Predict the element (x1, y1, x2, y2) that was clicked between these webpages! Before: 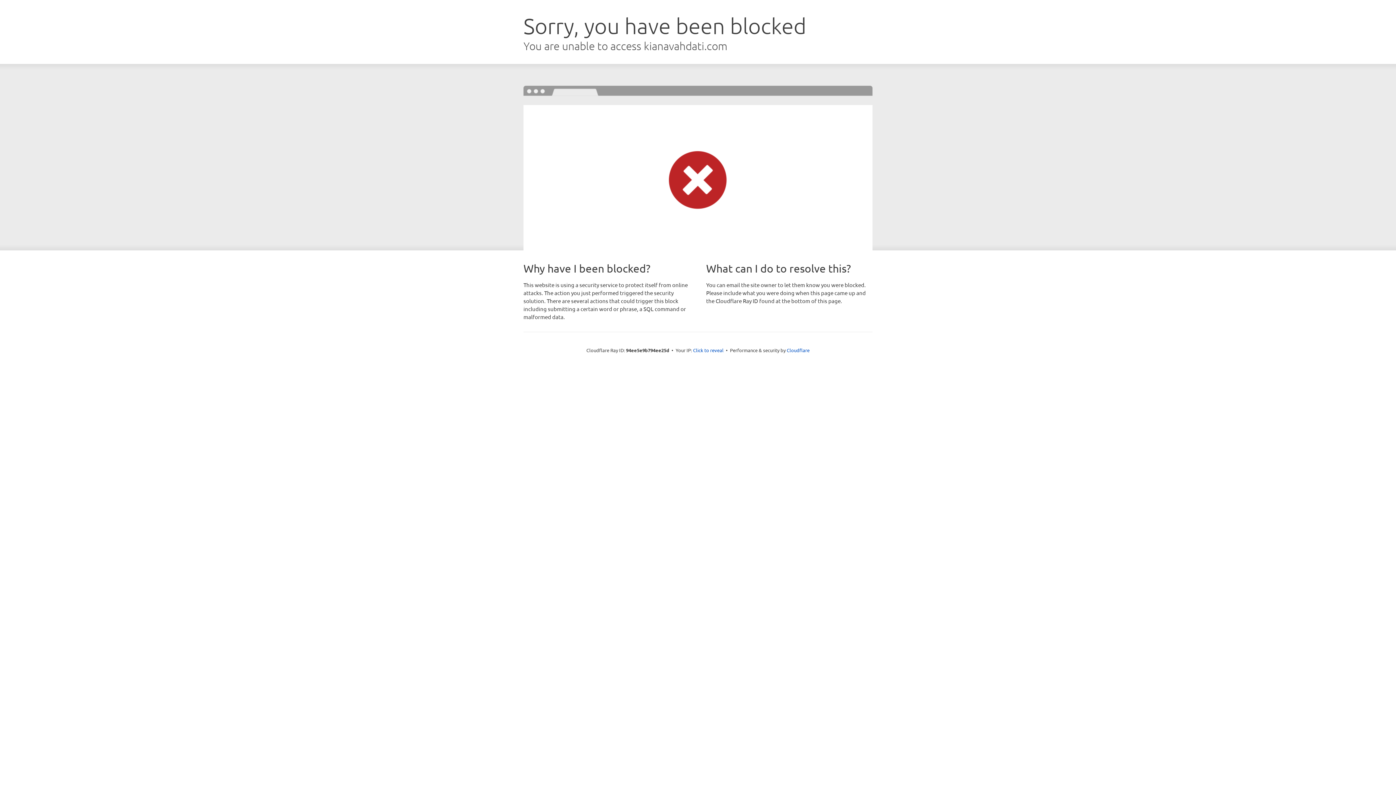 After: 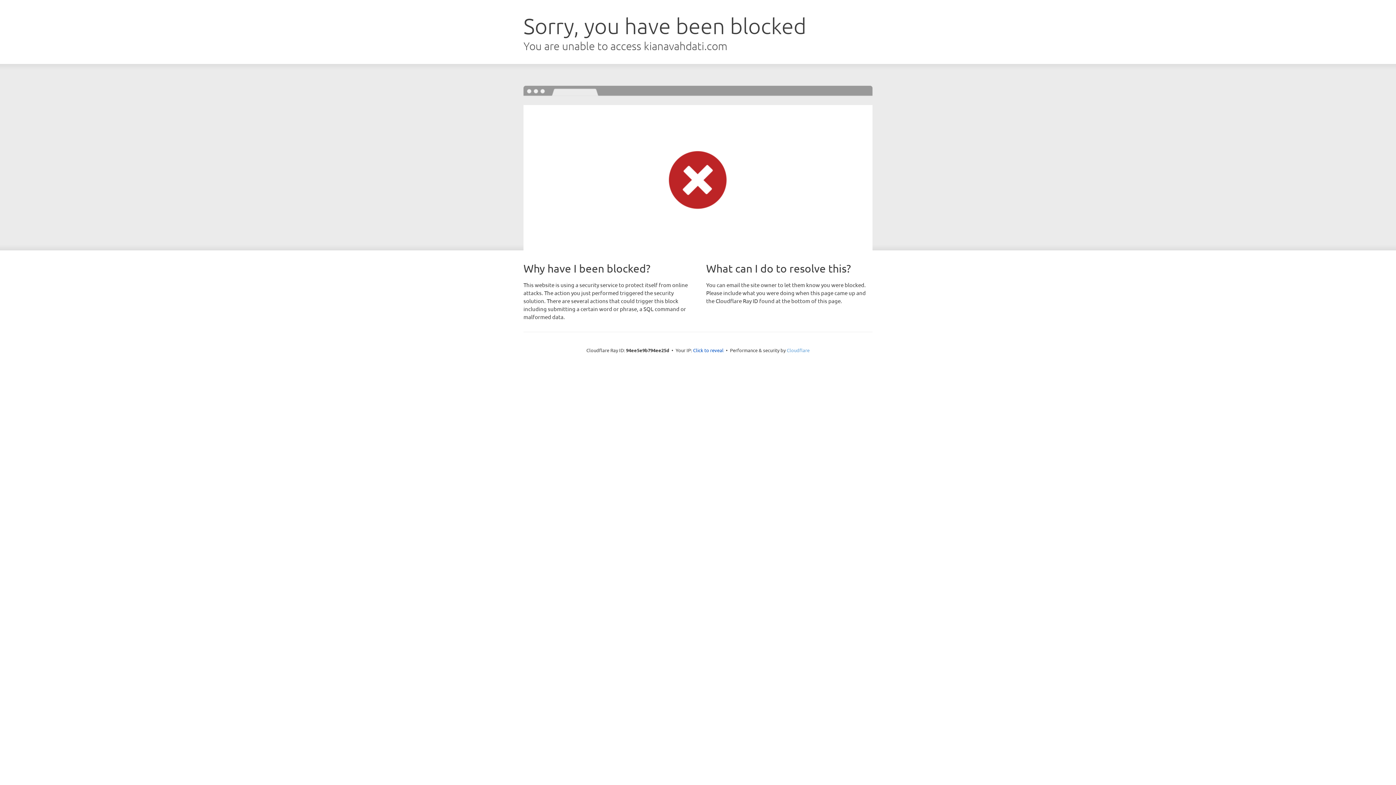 Action: label: Cloudflare bbox: (786, 347, 809, 353)